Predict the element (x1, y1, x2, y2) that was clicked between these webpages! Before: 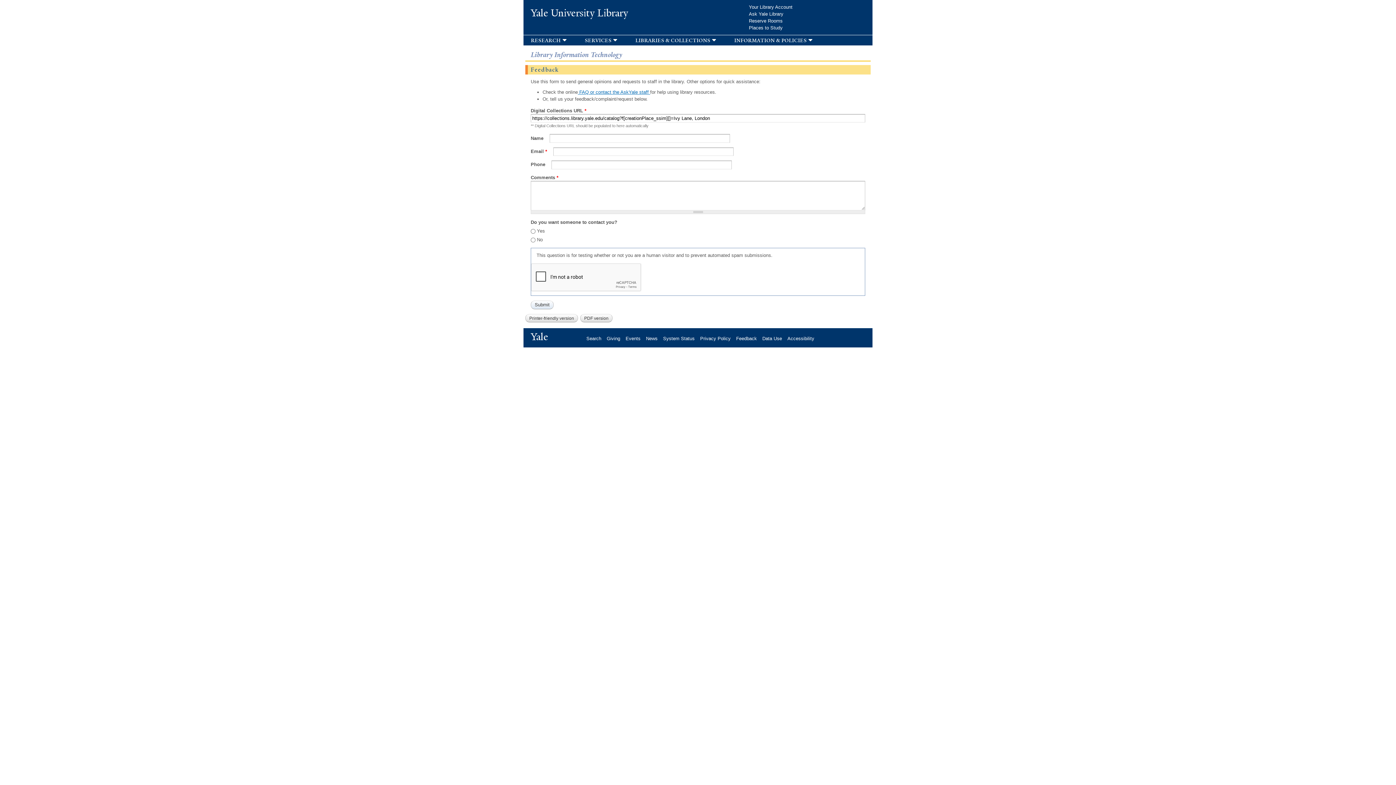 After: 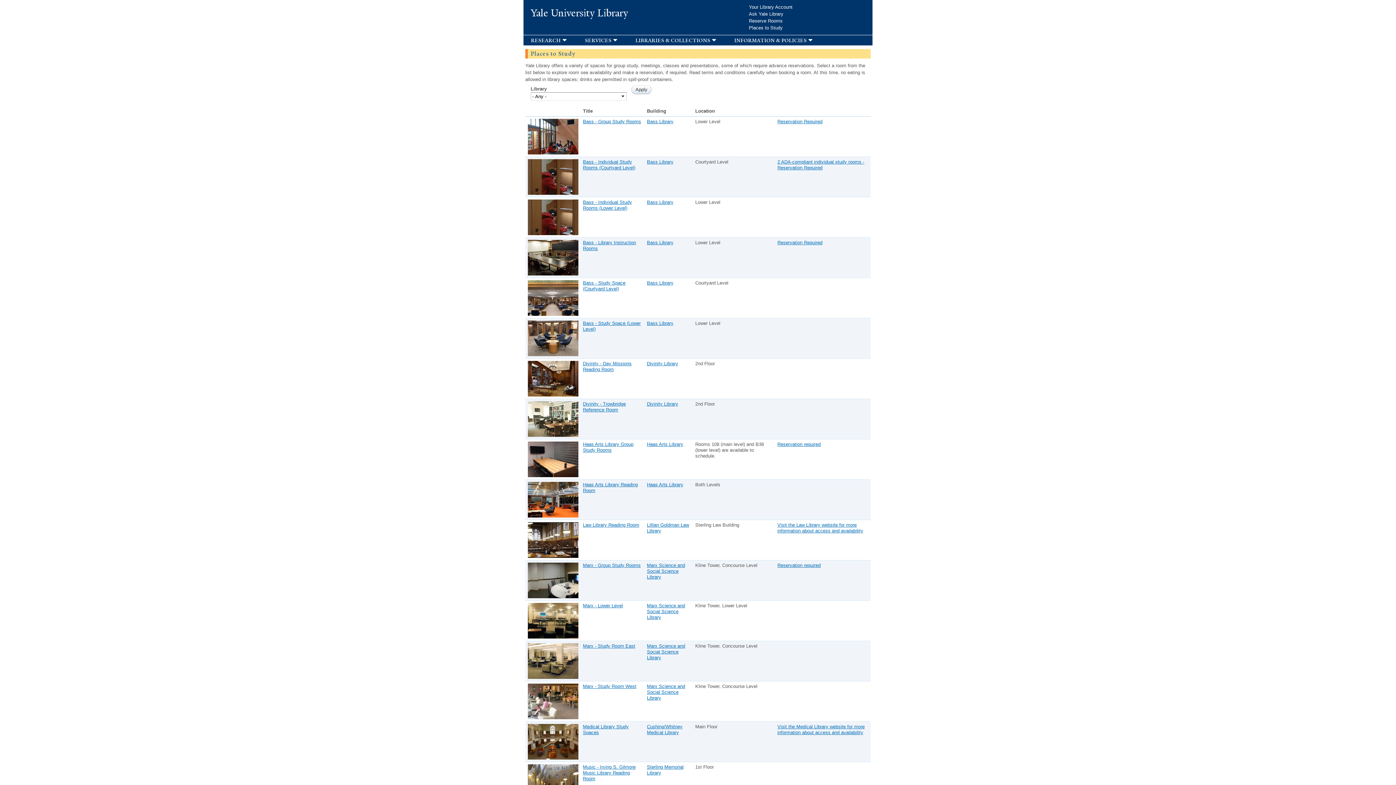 Action: label: Places to Study bbox: (749, 25, 788, 30)